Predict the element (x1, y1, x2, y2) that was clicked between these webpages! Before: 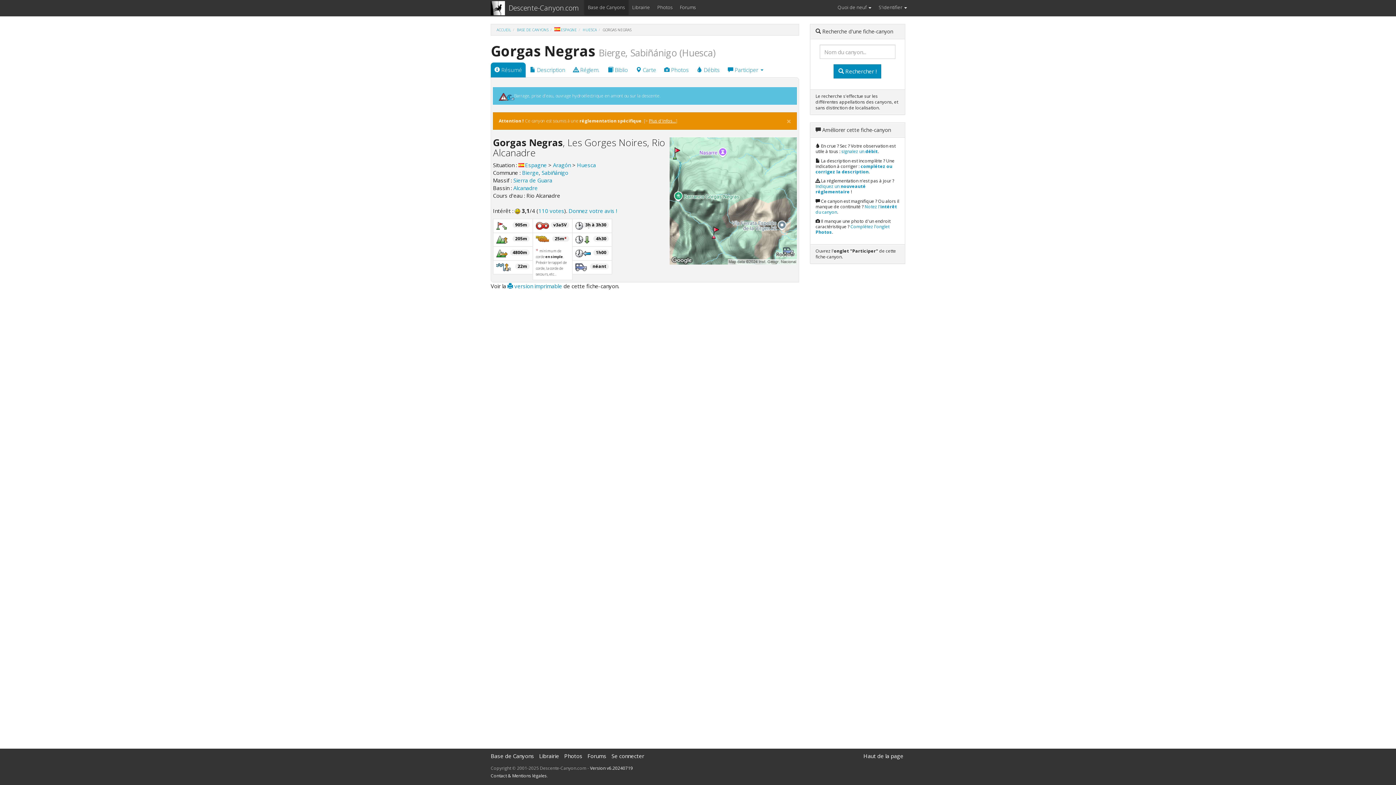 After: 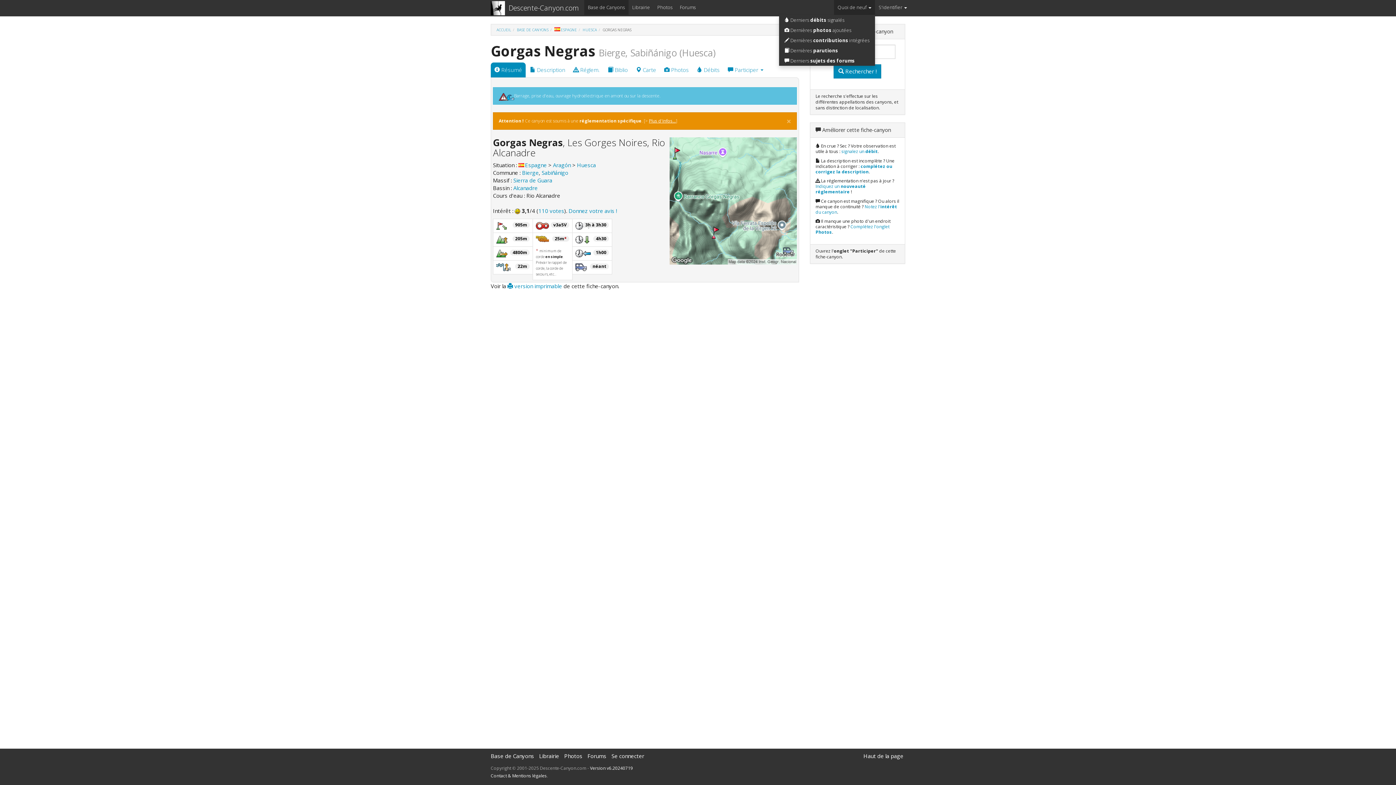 Action: label: Quoi de neuf  bbox: (834, 0, 875, 14)